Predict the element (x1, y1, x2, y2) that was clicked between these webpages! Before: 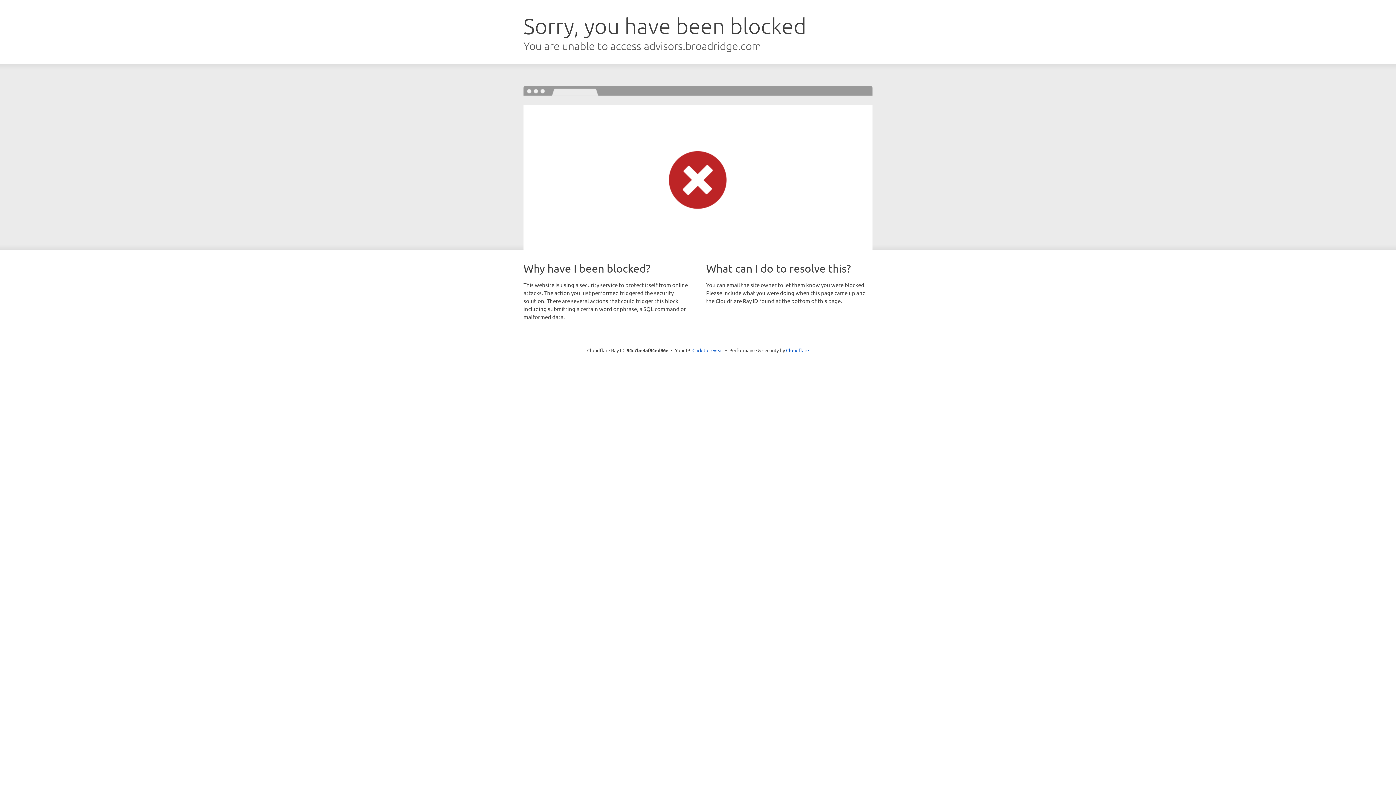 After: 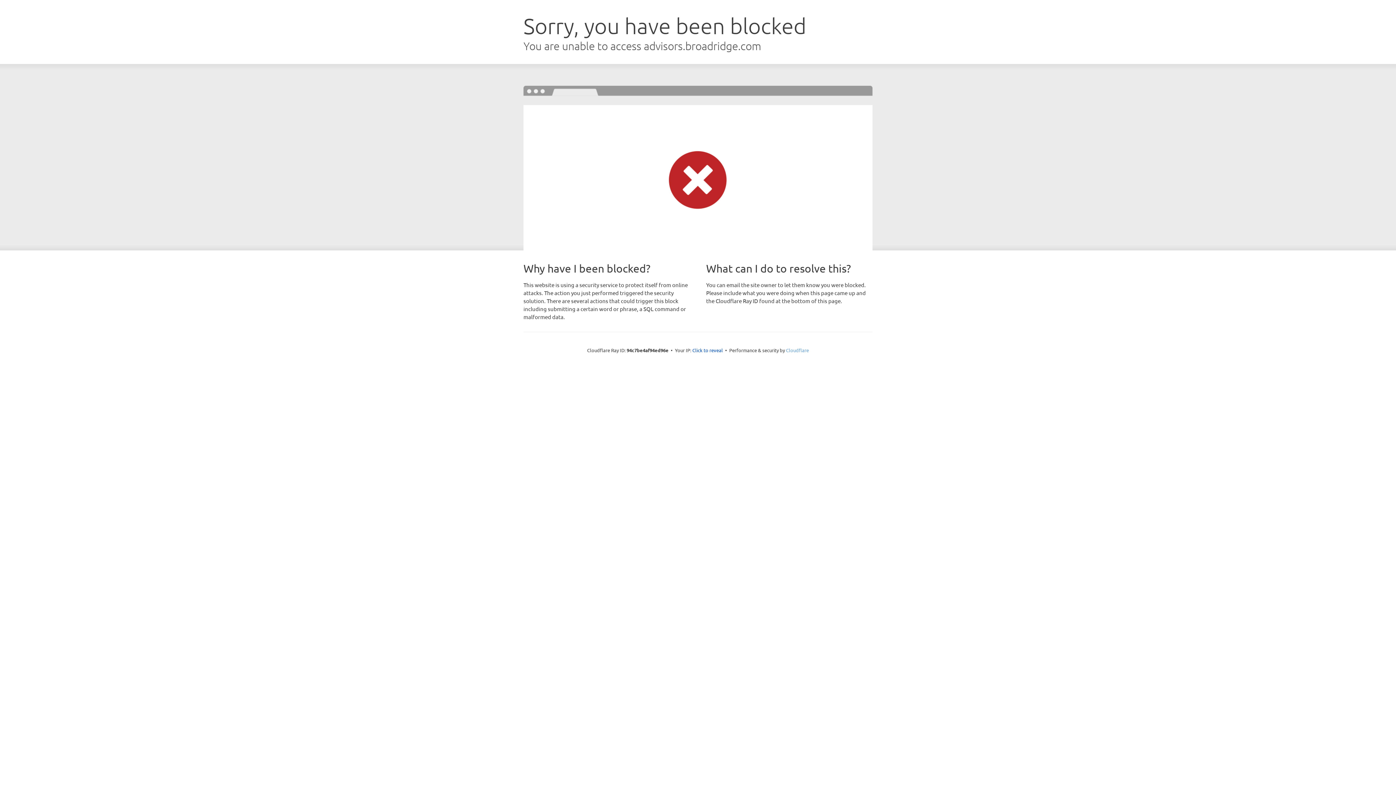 Action: label: Cloudflare bbox: (786, 347, 809, 353)